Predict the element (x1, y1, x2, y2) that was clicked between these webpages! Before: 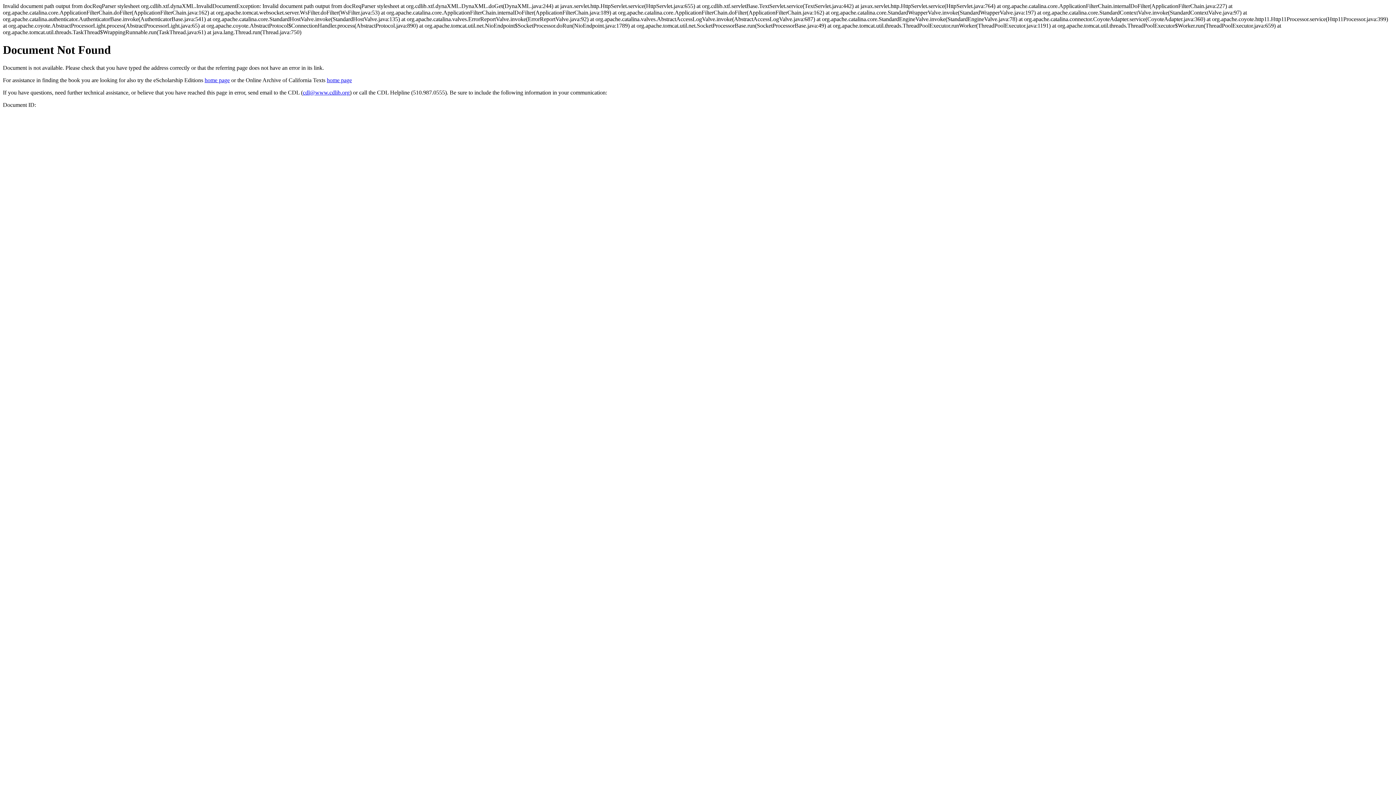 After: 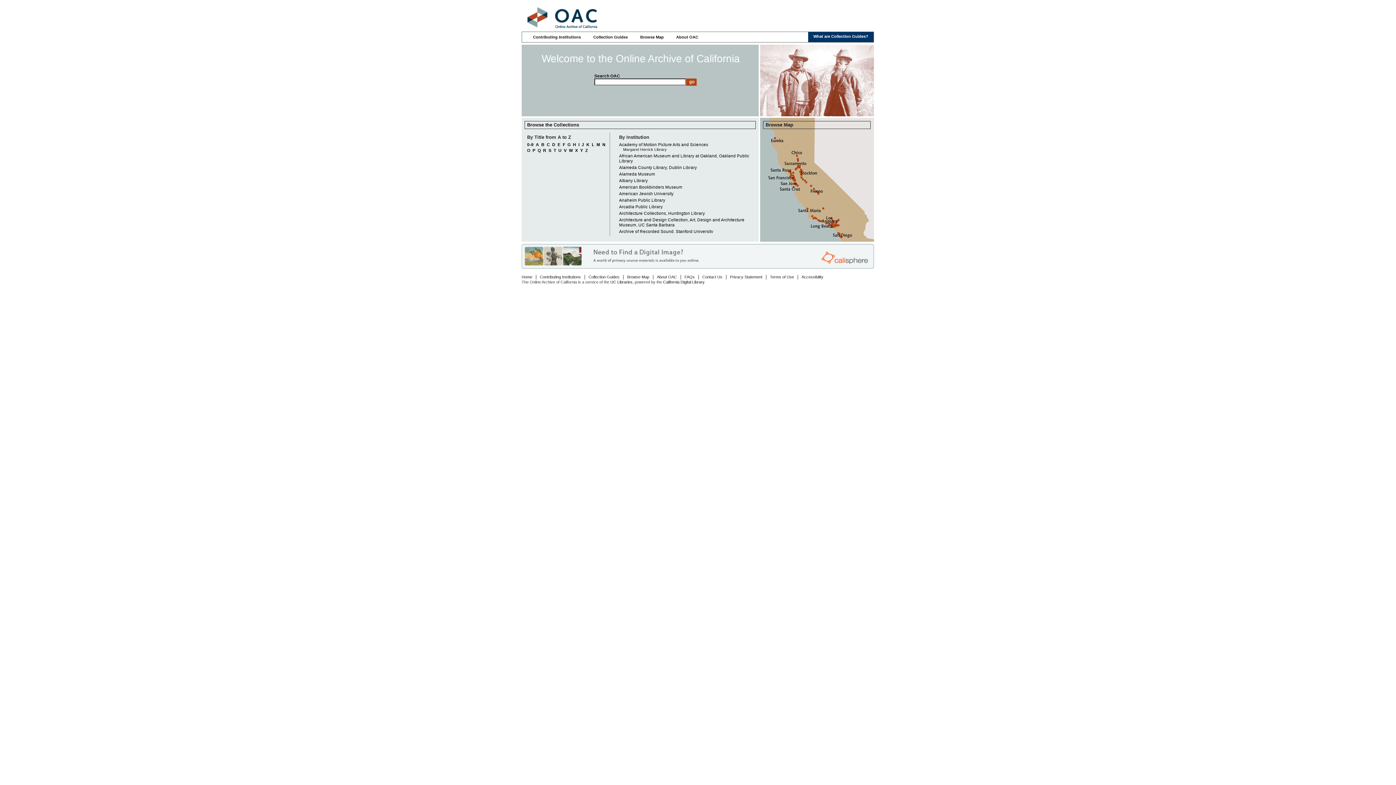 Action: bbox: (326, 77, 352, 83) label: home page